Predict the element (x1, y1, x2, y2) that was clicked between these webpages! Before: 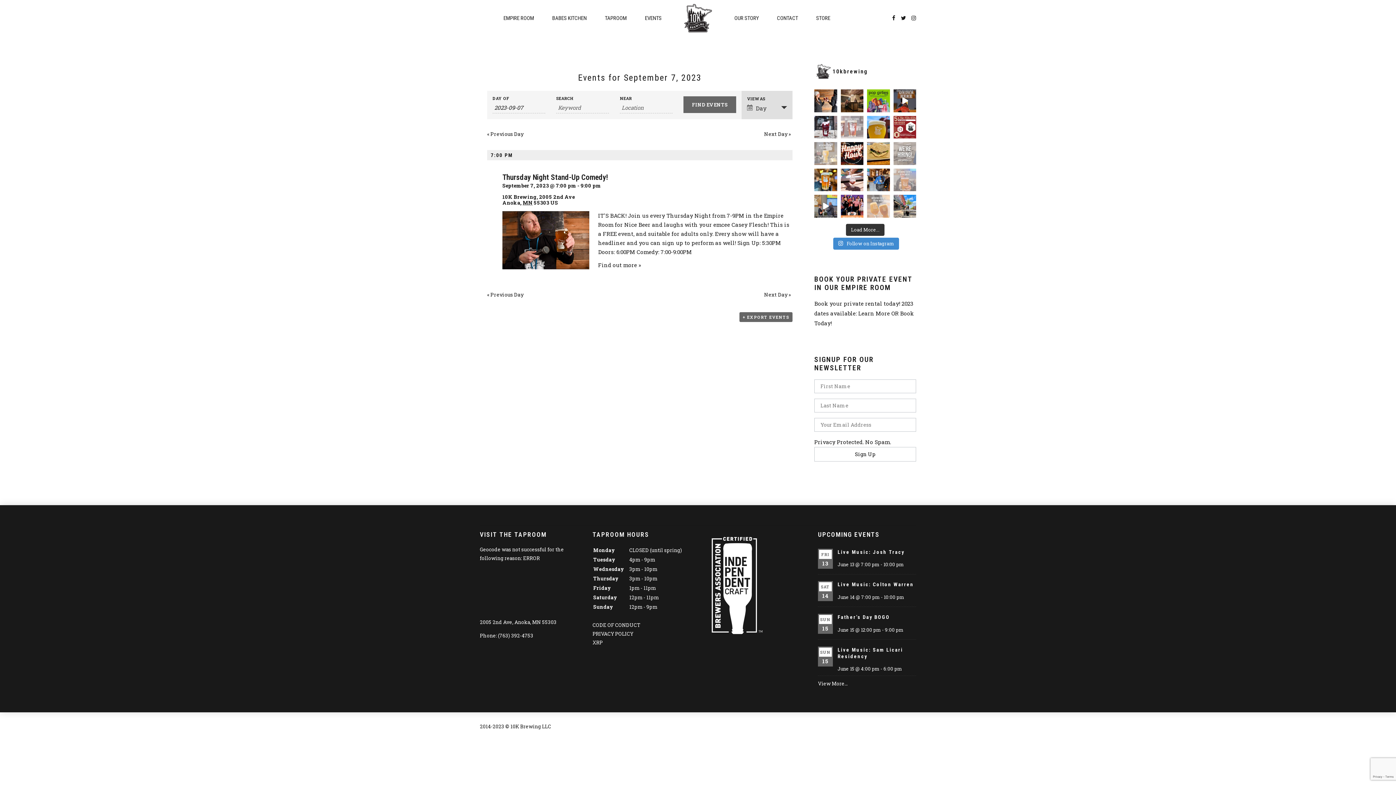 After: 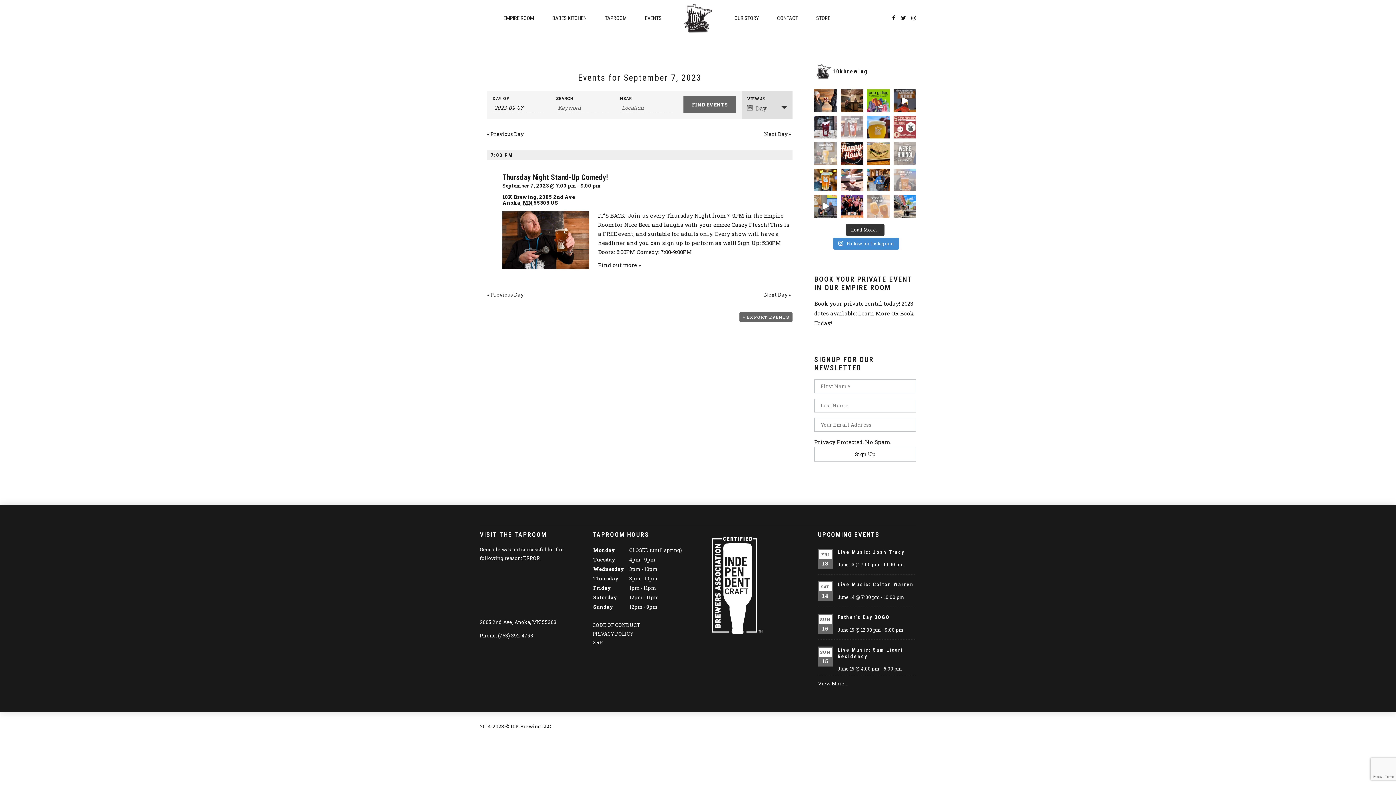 Action: label: This Saturday, June 7th join us for a fun run cour bbox: (893, 115, 916, 138)